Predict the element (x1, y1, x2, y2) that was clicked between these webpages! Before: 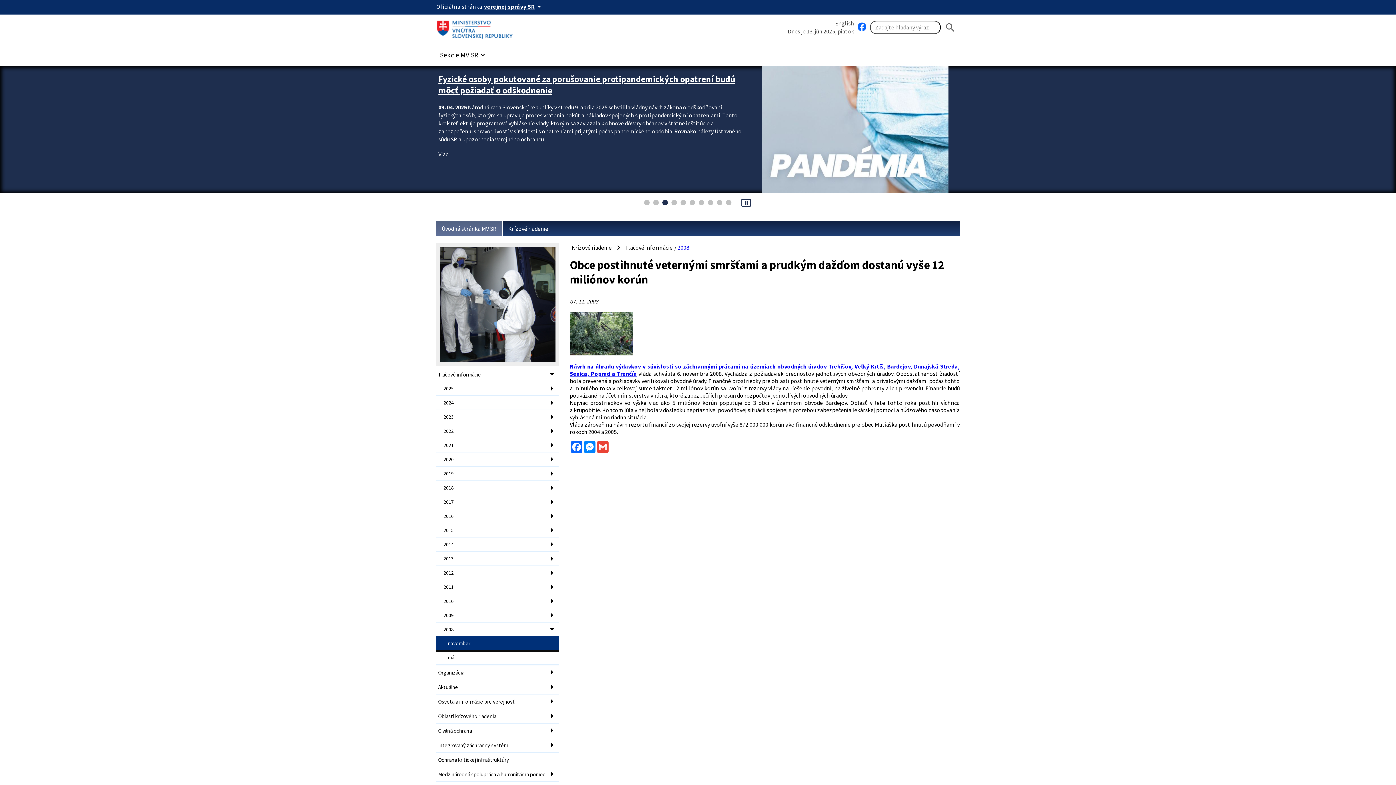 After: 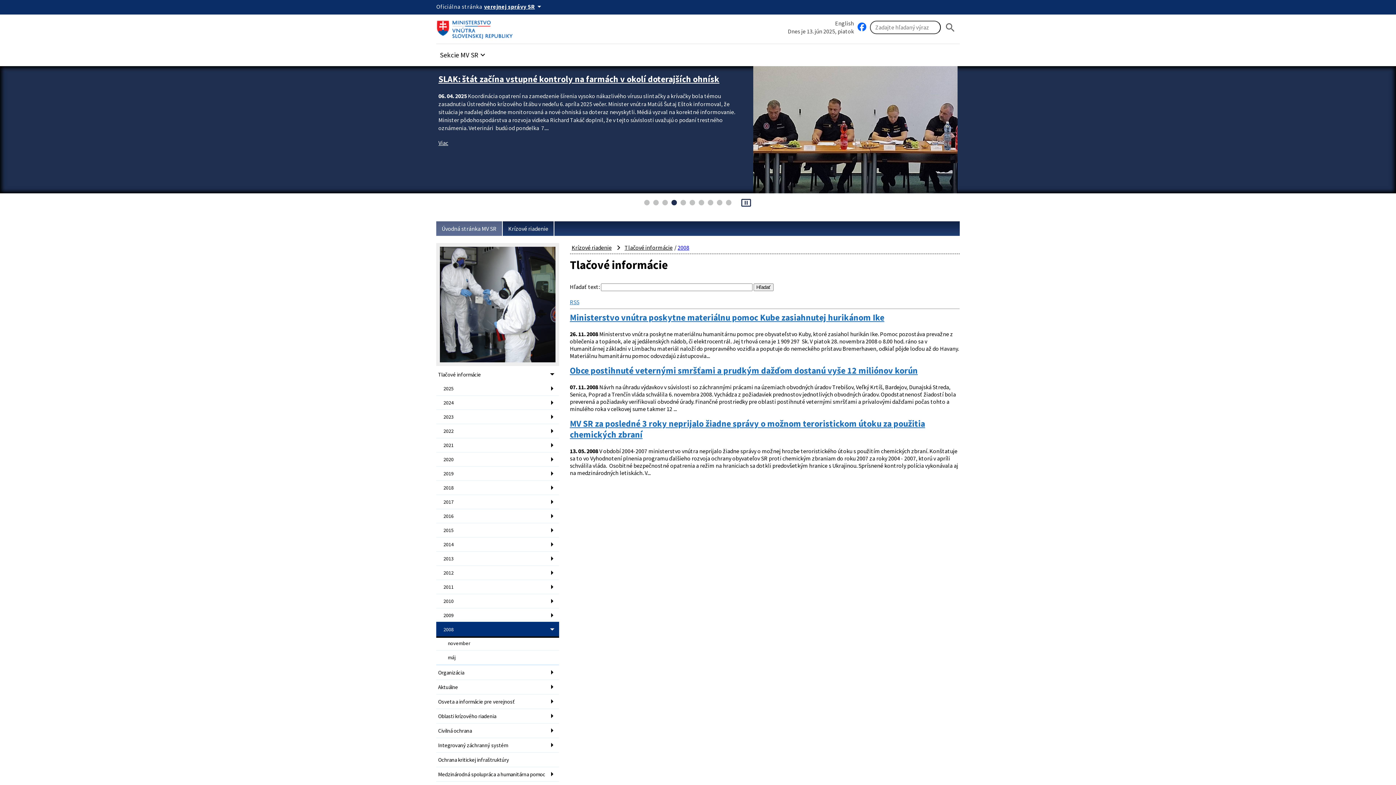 Action: bbox: (677, 244, 689, 251) label: 2008